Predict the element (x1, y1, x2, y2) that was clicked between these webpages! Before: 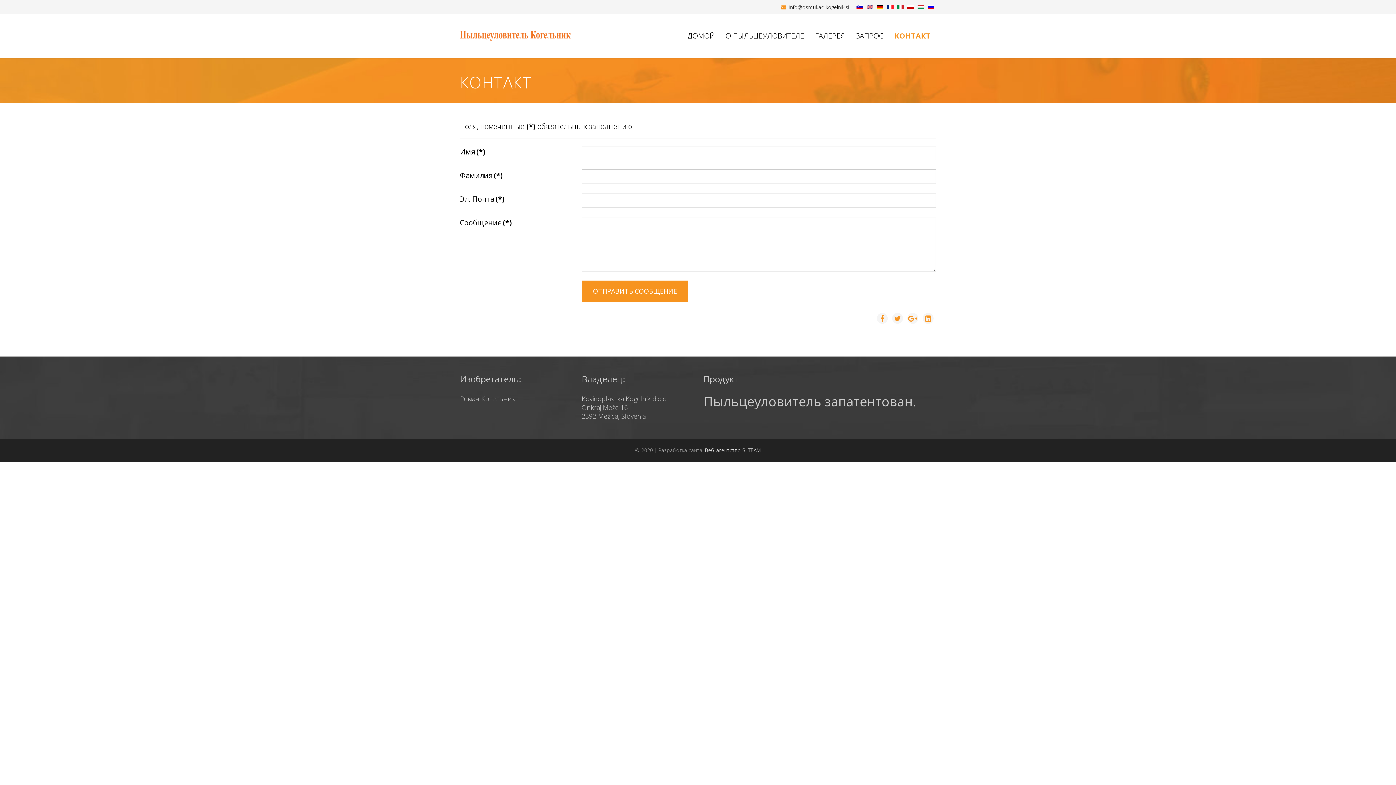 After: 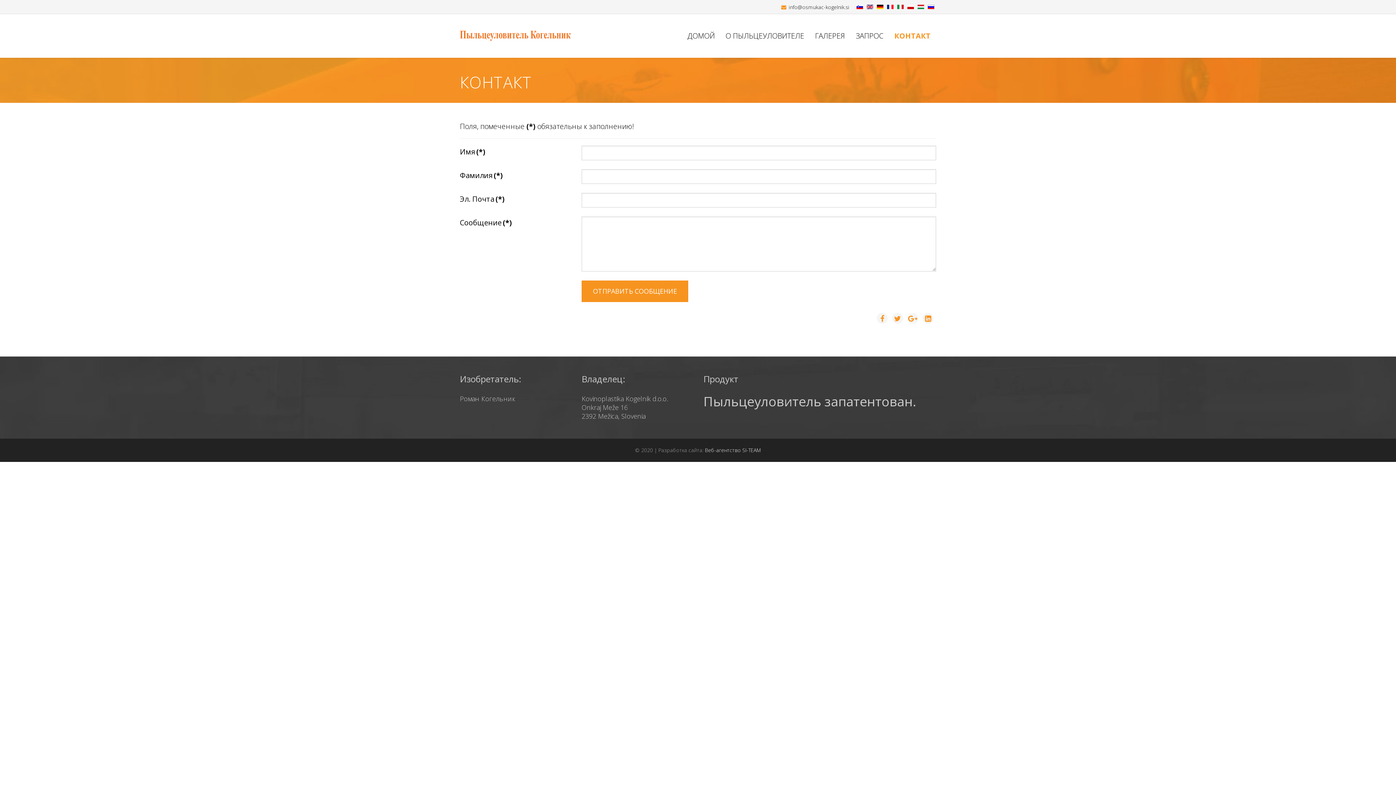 Action: bbox: (928, 4, 934, 9)